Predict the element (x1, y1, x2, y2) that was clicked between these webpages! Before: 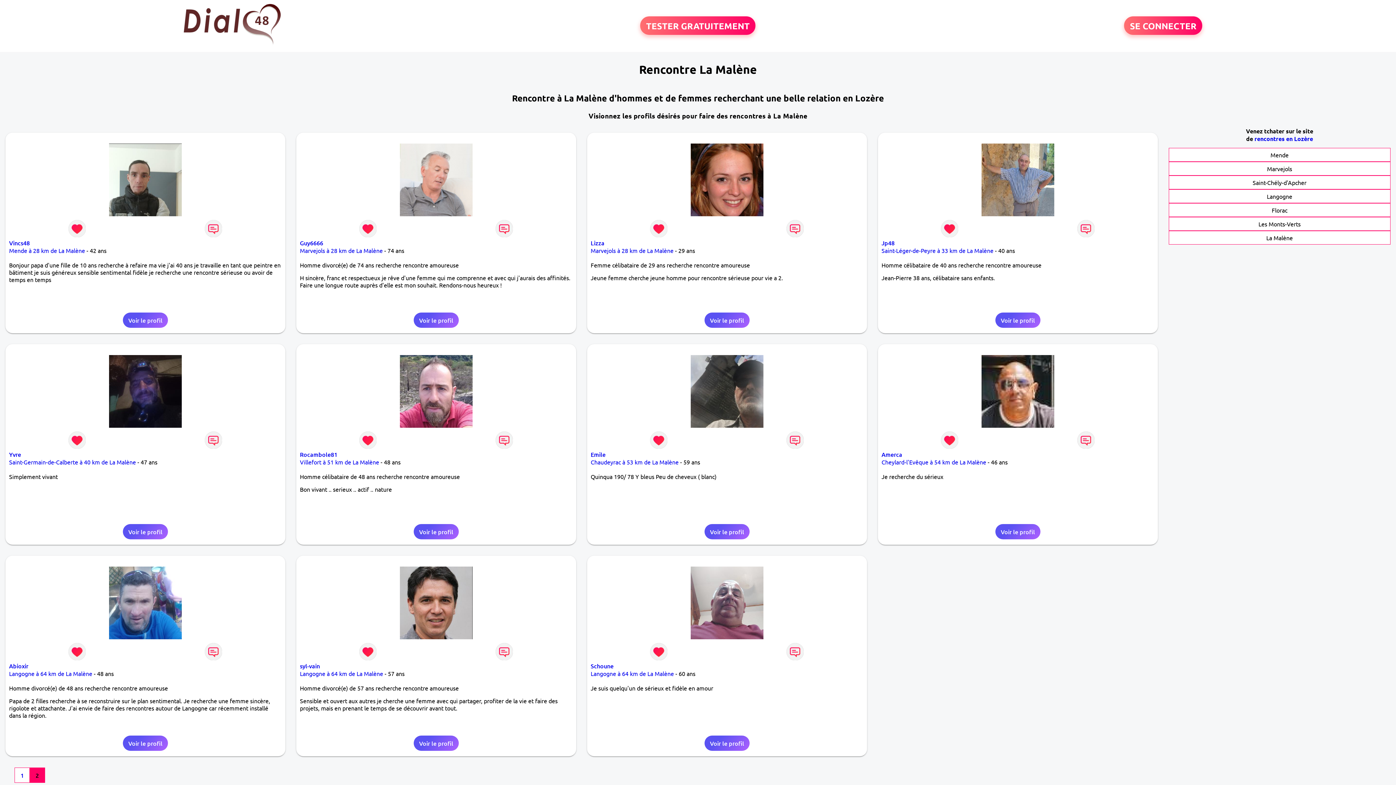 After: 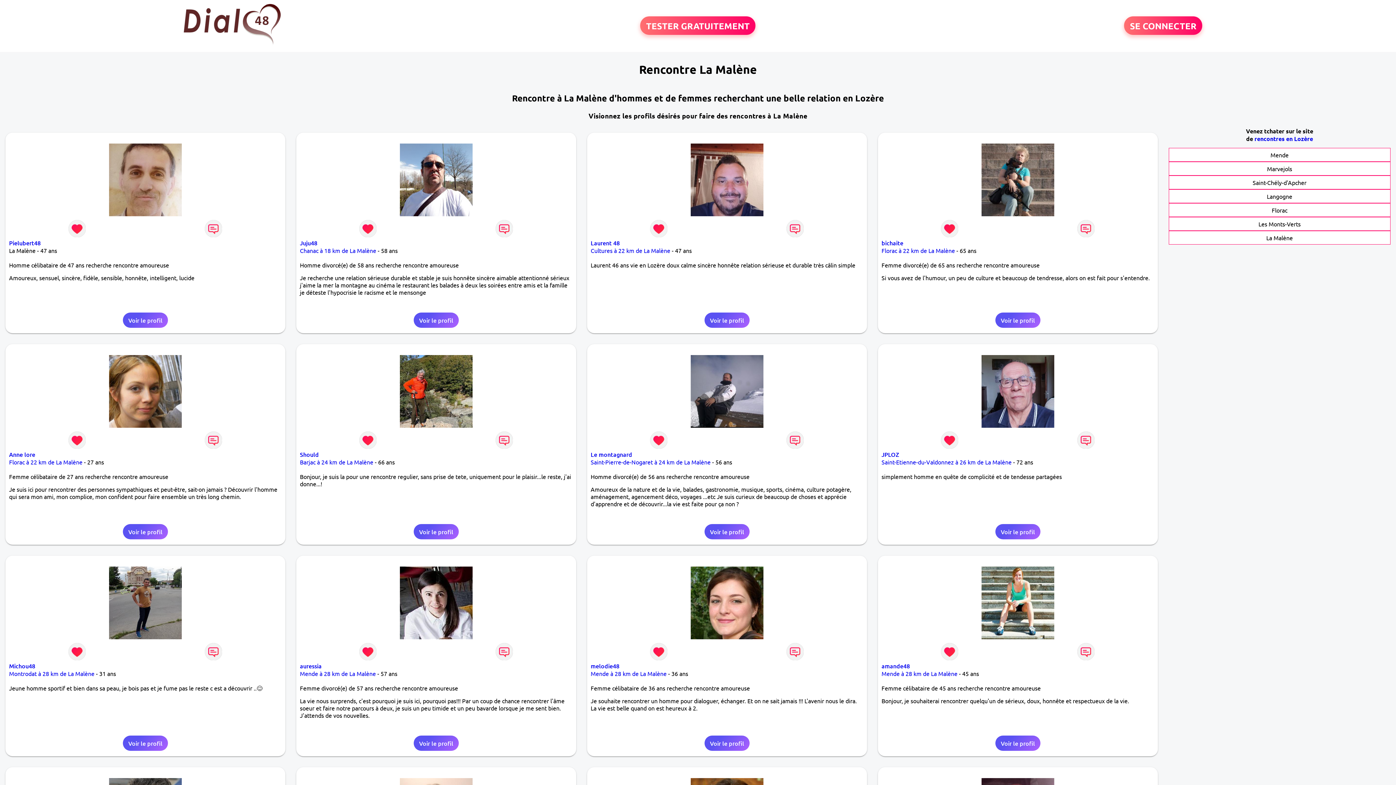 Action: bbox: (20, 771, 23, 779) label: 1